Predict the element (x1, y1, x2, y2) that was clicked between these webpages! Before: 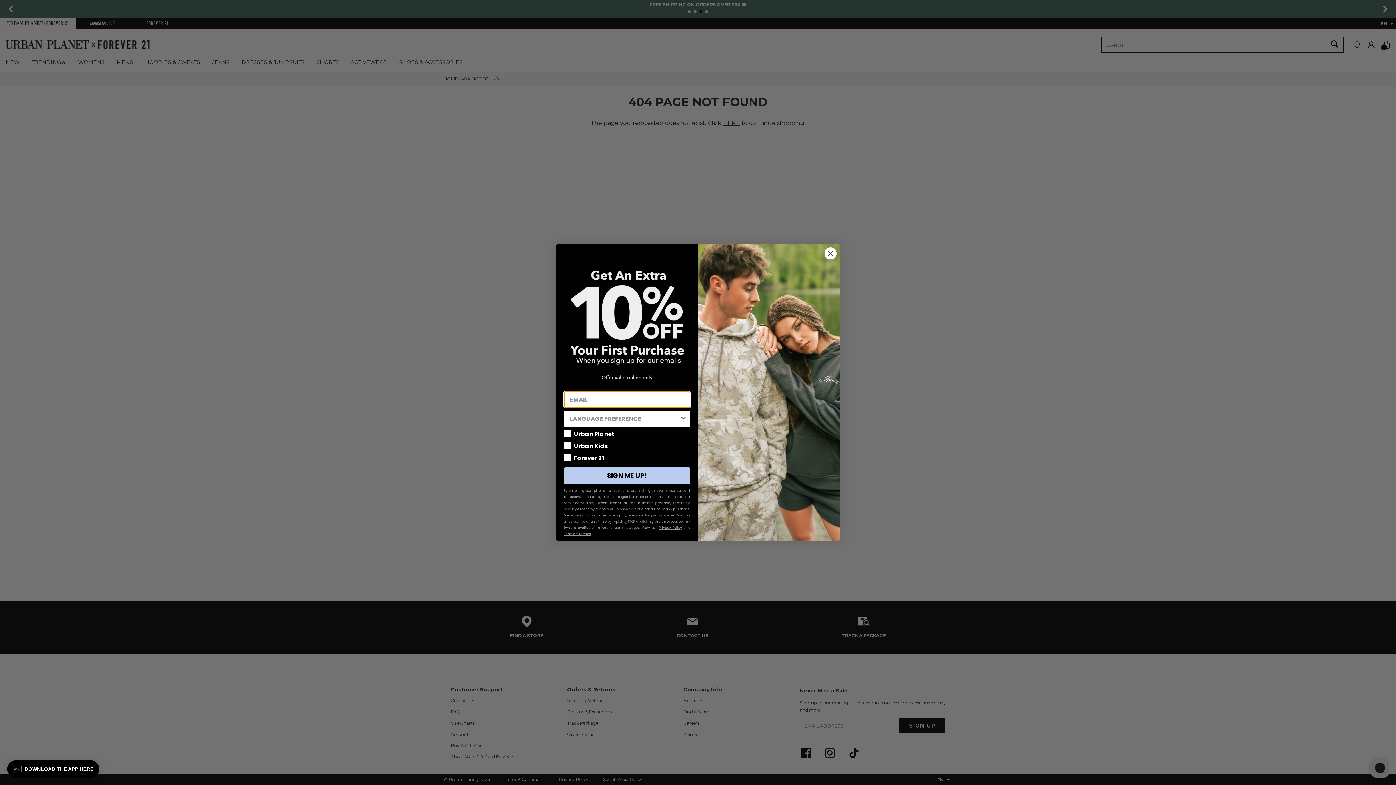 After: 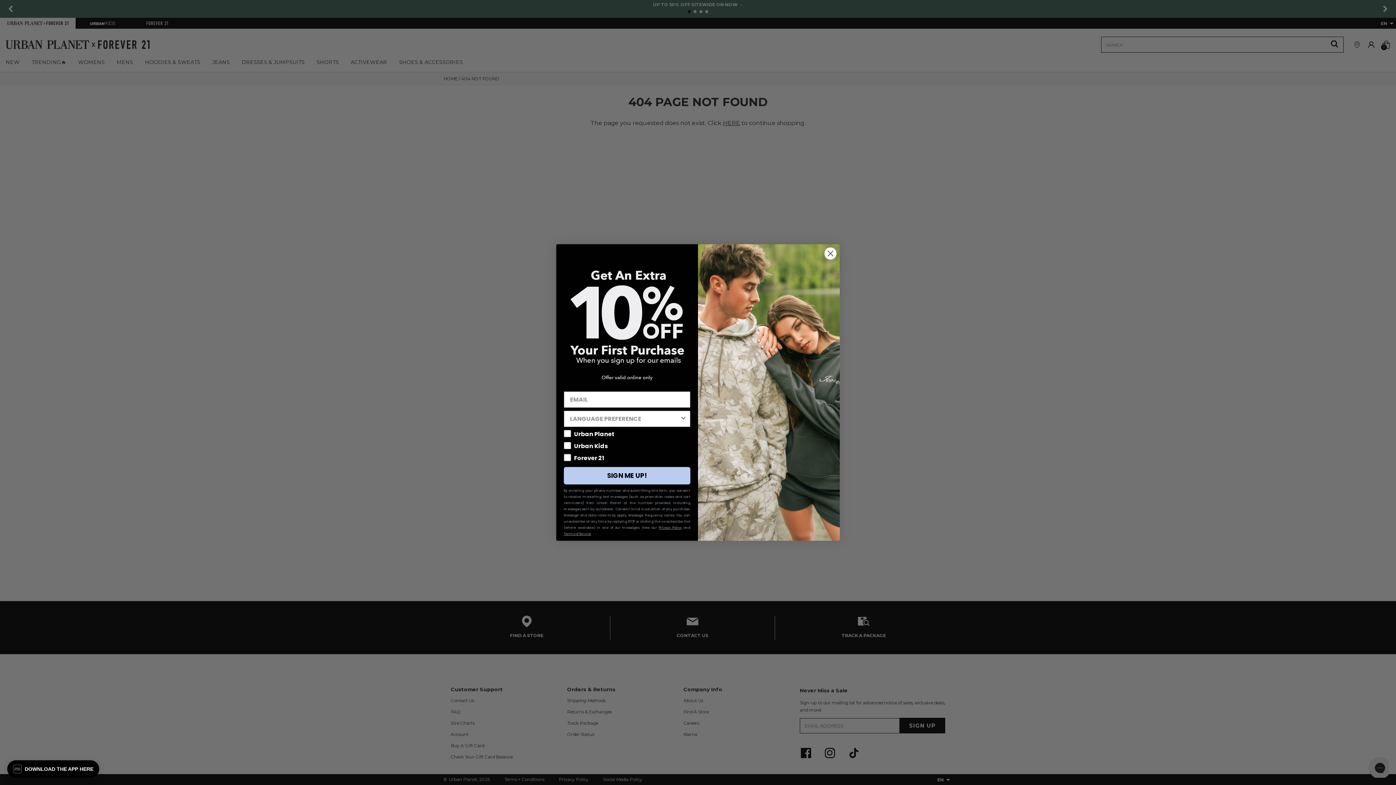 Action: bbox: (564, 531, 591, 536) label: Terms of Service